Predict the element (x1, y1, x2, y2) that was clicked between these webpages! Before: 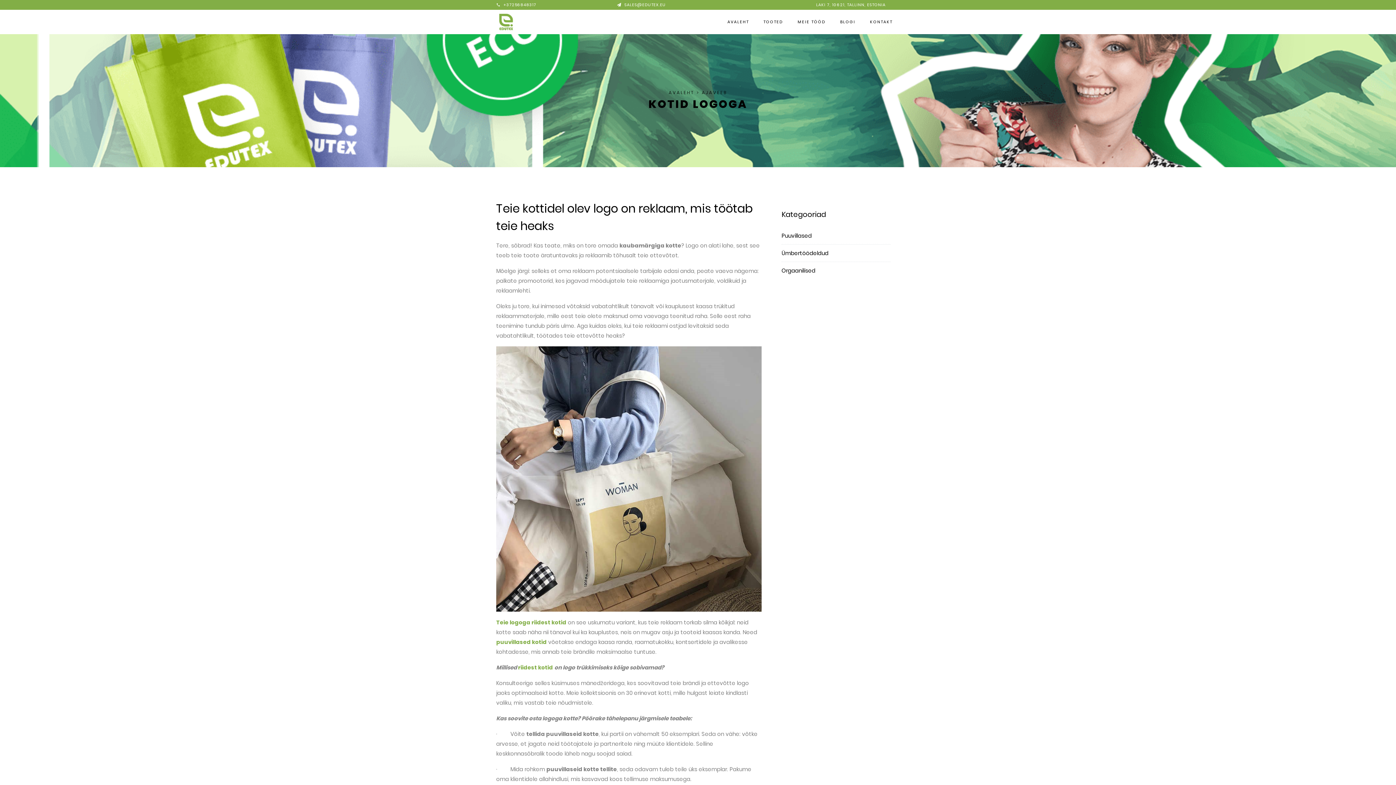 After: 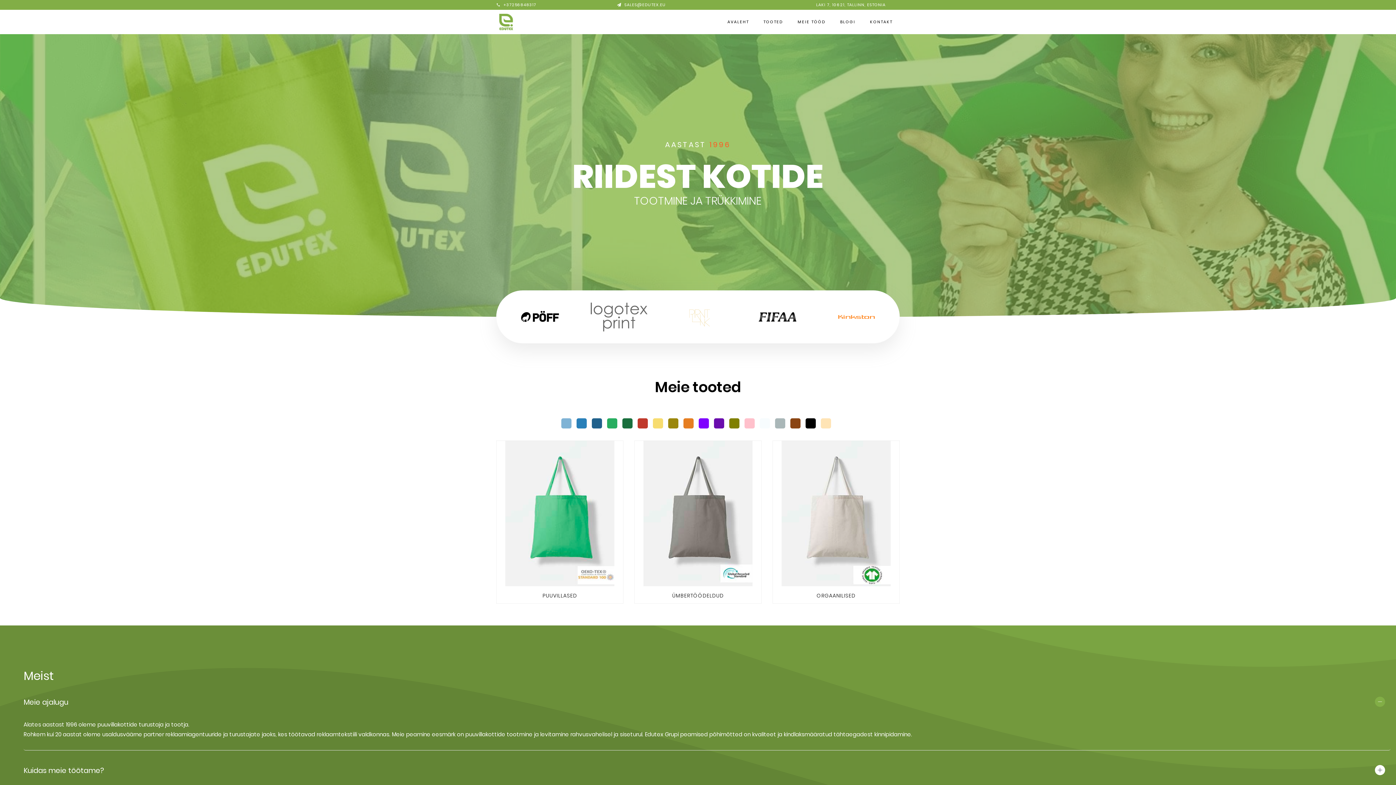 Action: bbox: (496, 12, 515, 32)